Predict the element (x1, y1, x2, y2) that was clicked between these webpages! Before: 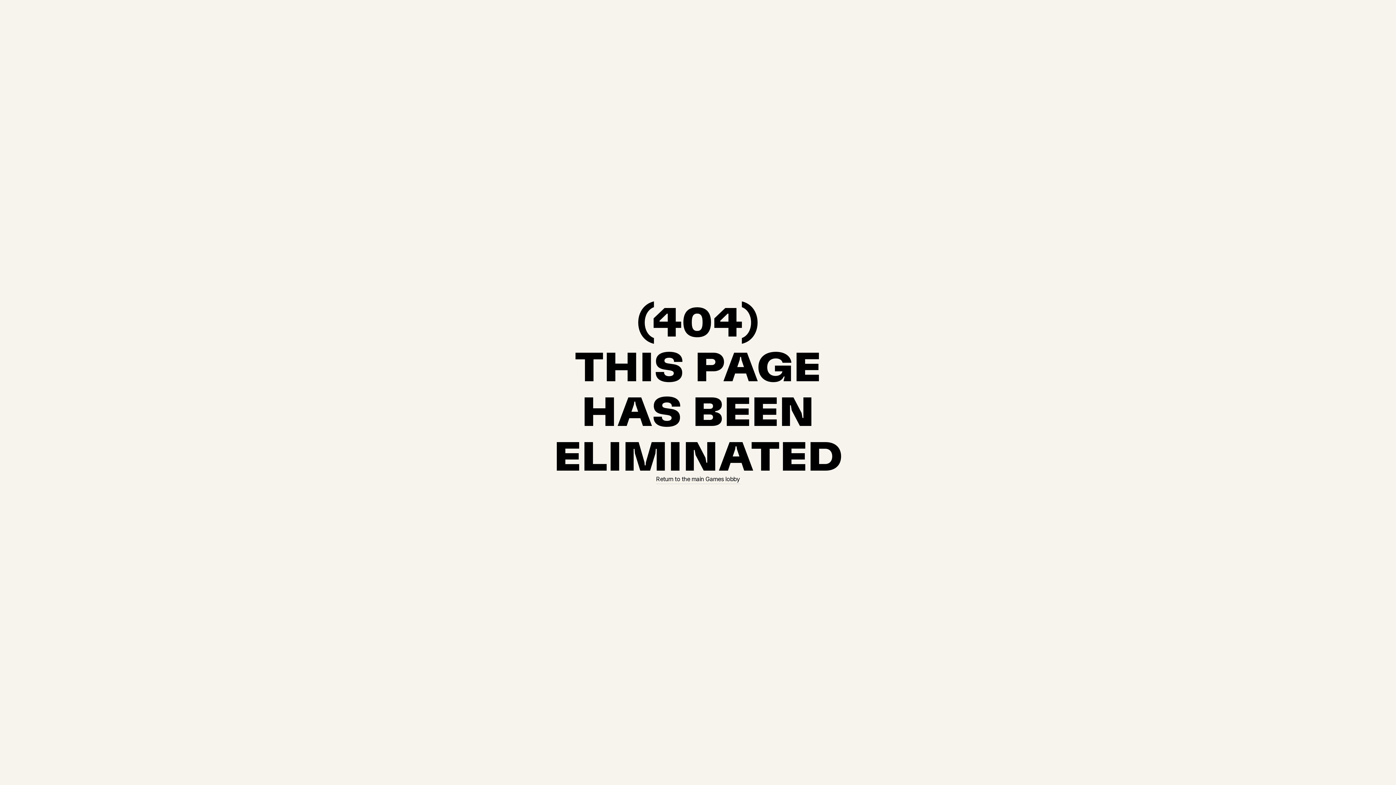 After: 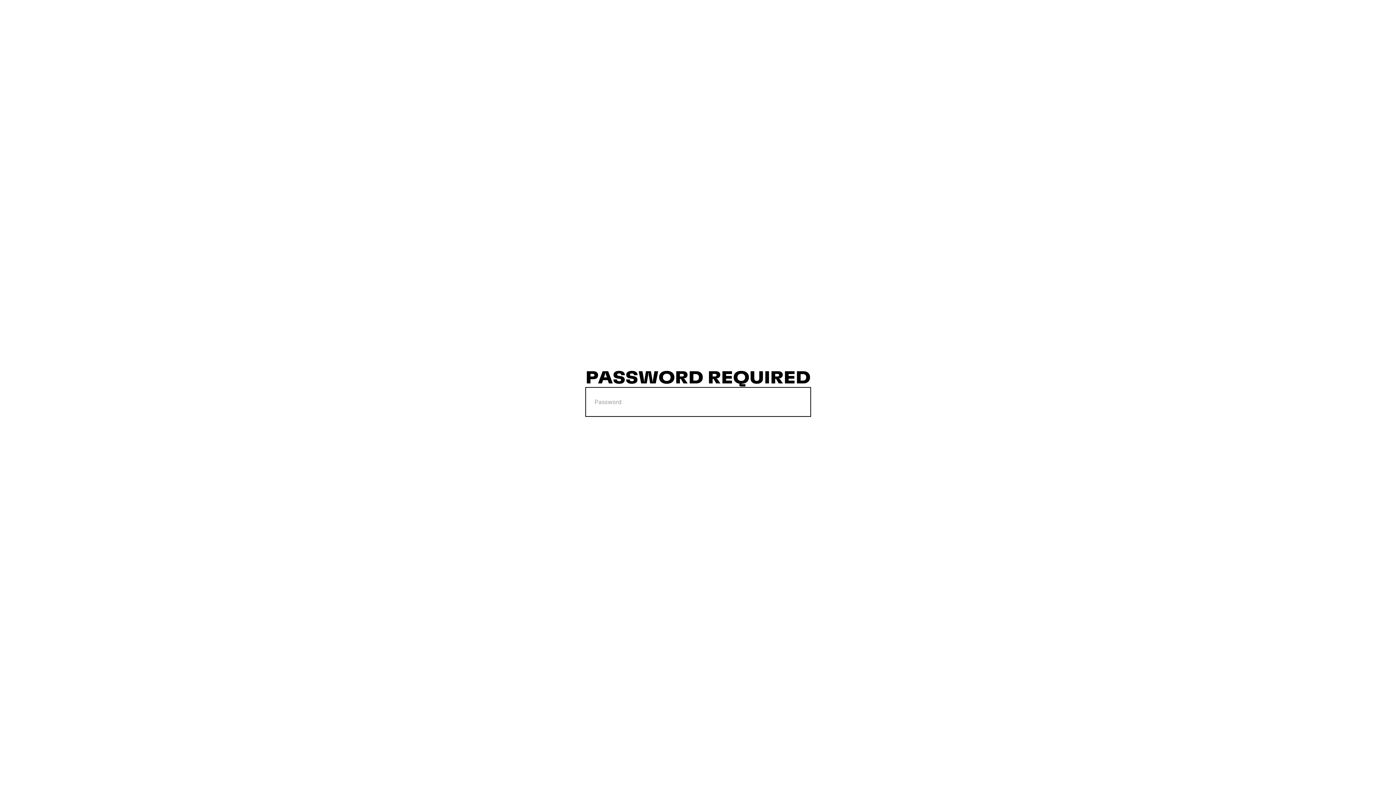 Action: bbox: (656, 476, 740, 484) label: Return to the main Games lobby